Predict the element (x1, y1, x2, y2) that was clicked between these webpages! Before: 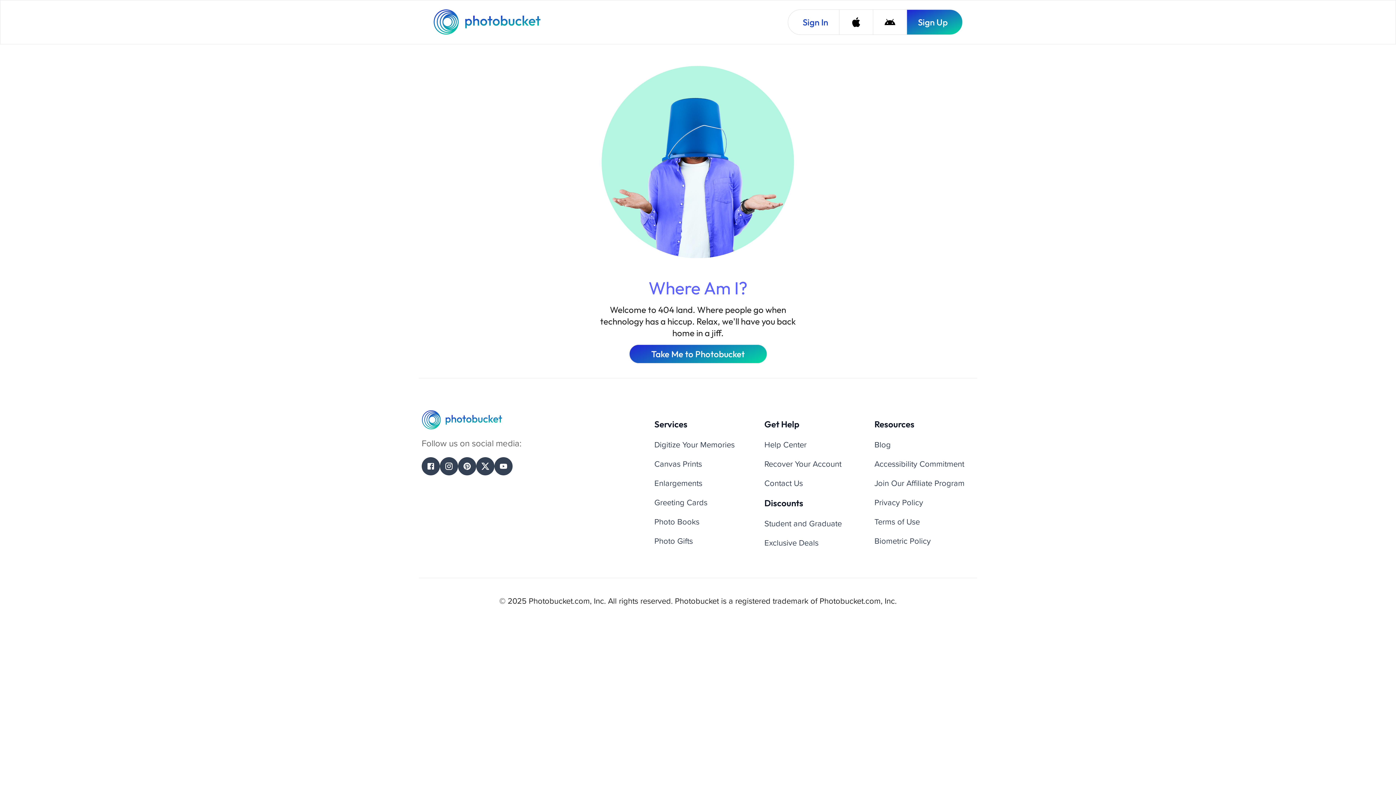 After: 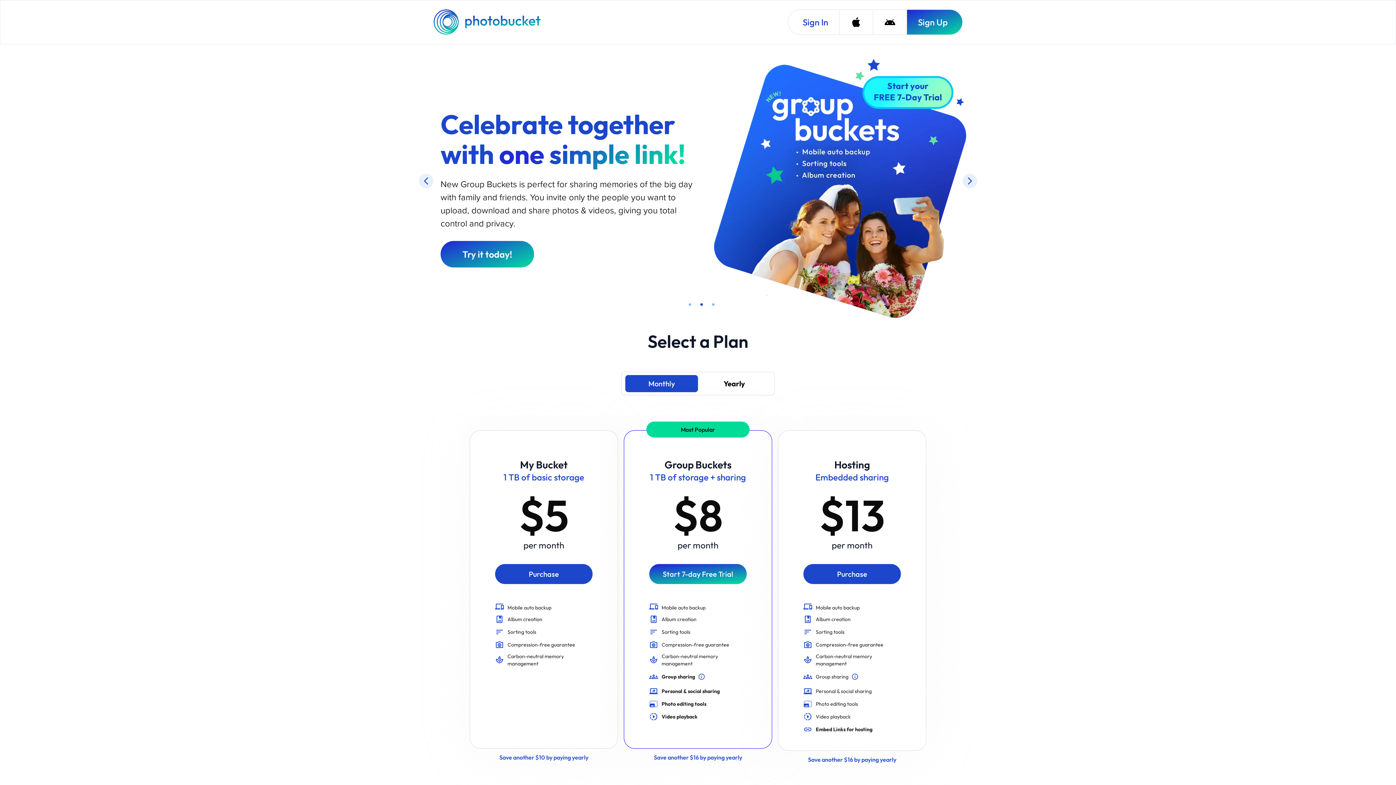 Action: bbox: (433, 9, 542, 34) label: Photobucket Homepage